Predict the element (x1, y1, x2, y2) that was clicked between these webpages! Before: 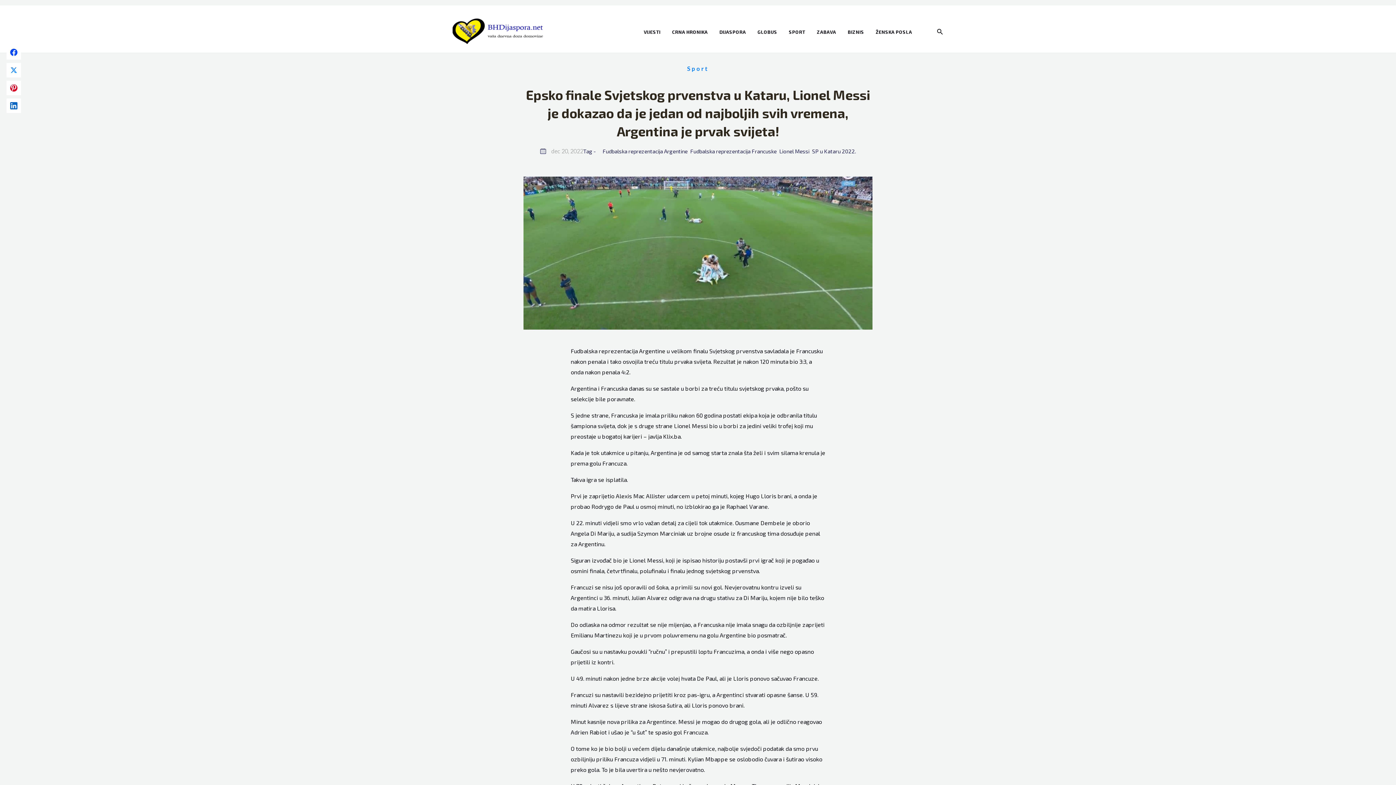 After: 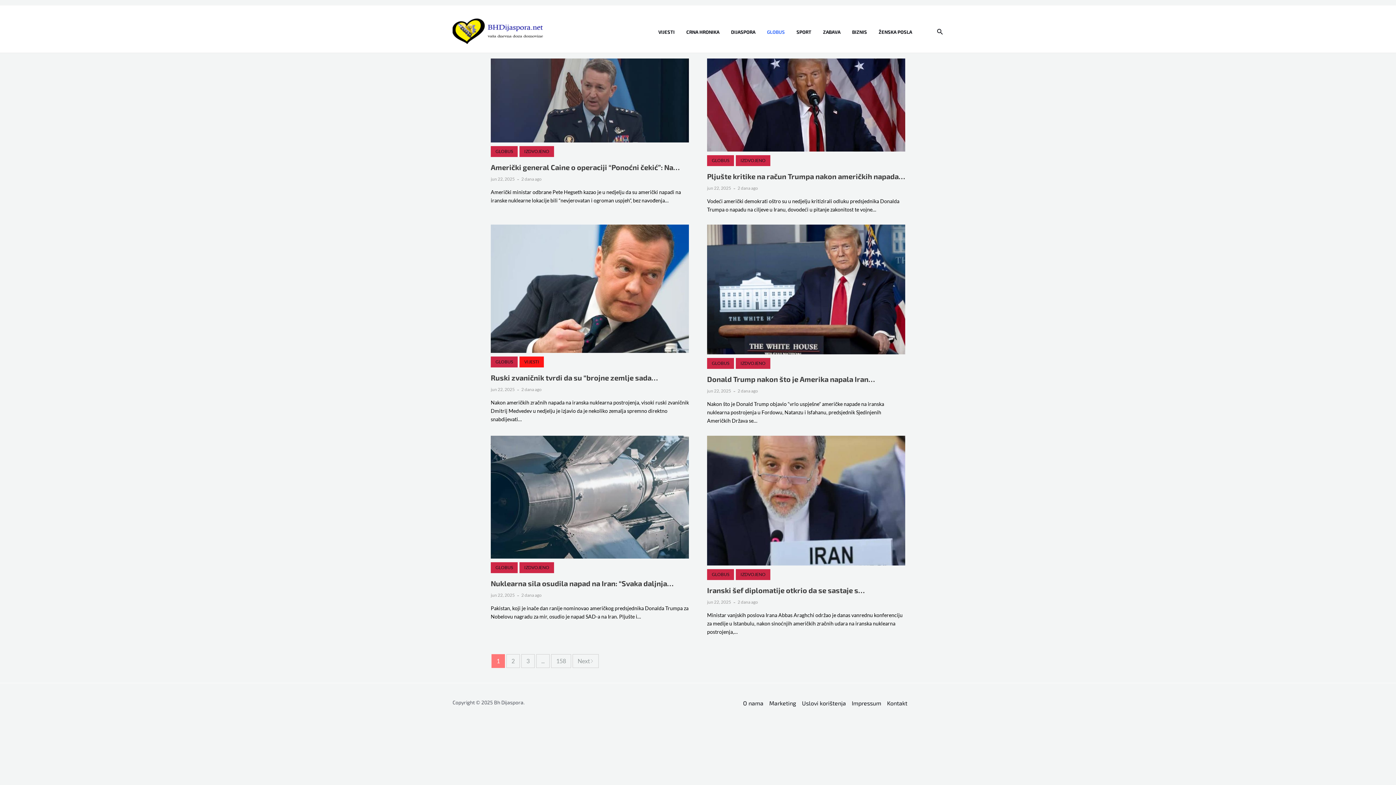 Action: bbox: (757, 22, 789, 40) label: GLOBUS